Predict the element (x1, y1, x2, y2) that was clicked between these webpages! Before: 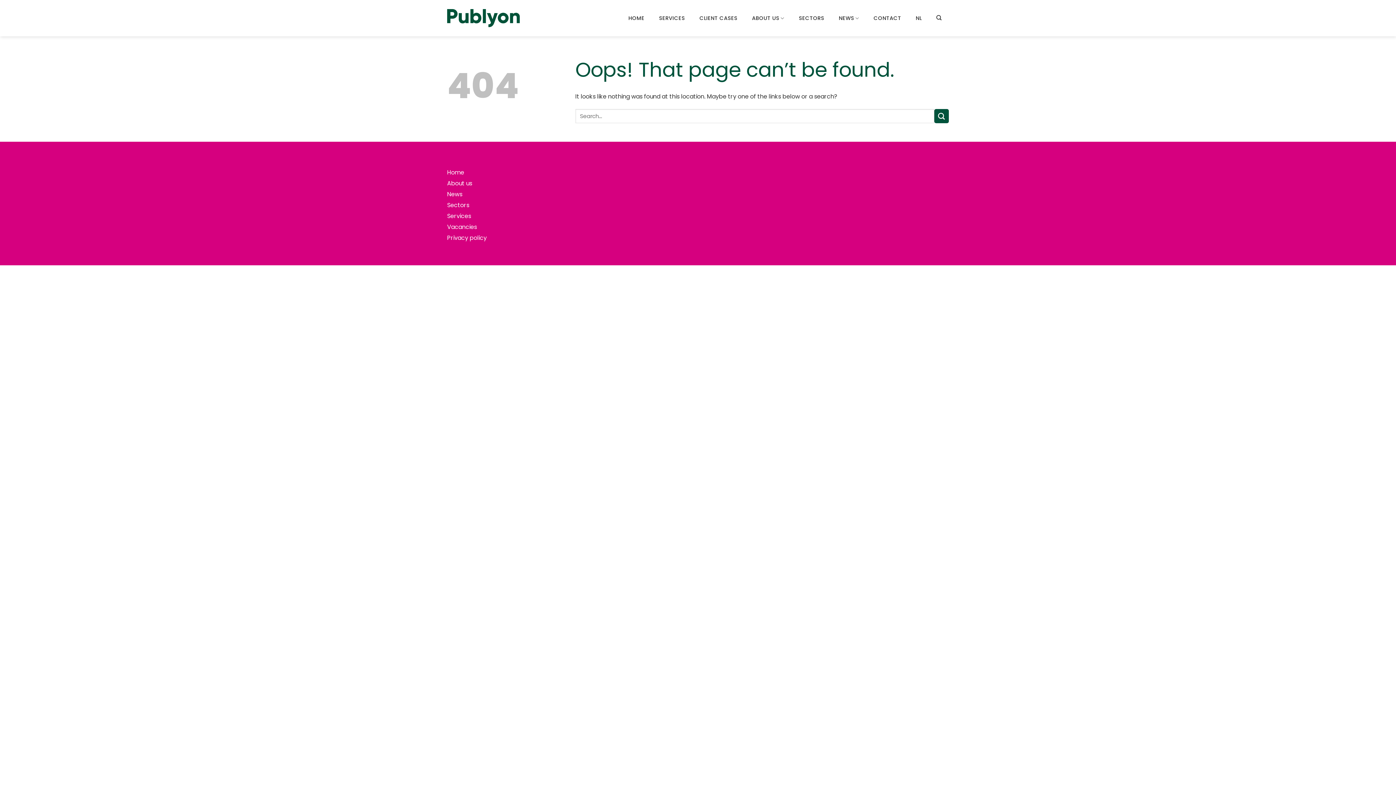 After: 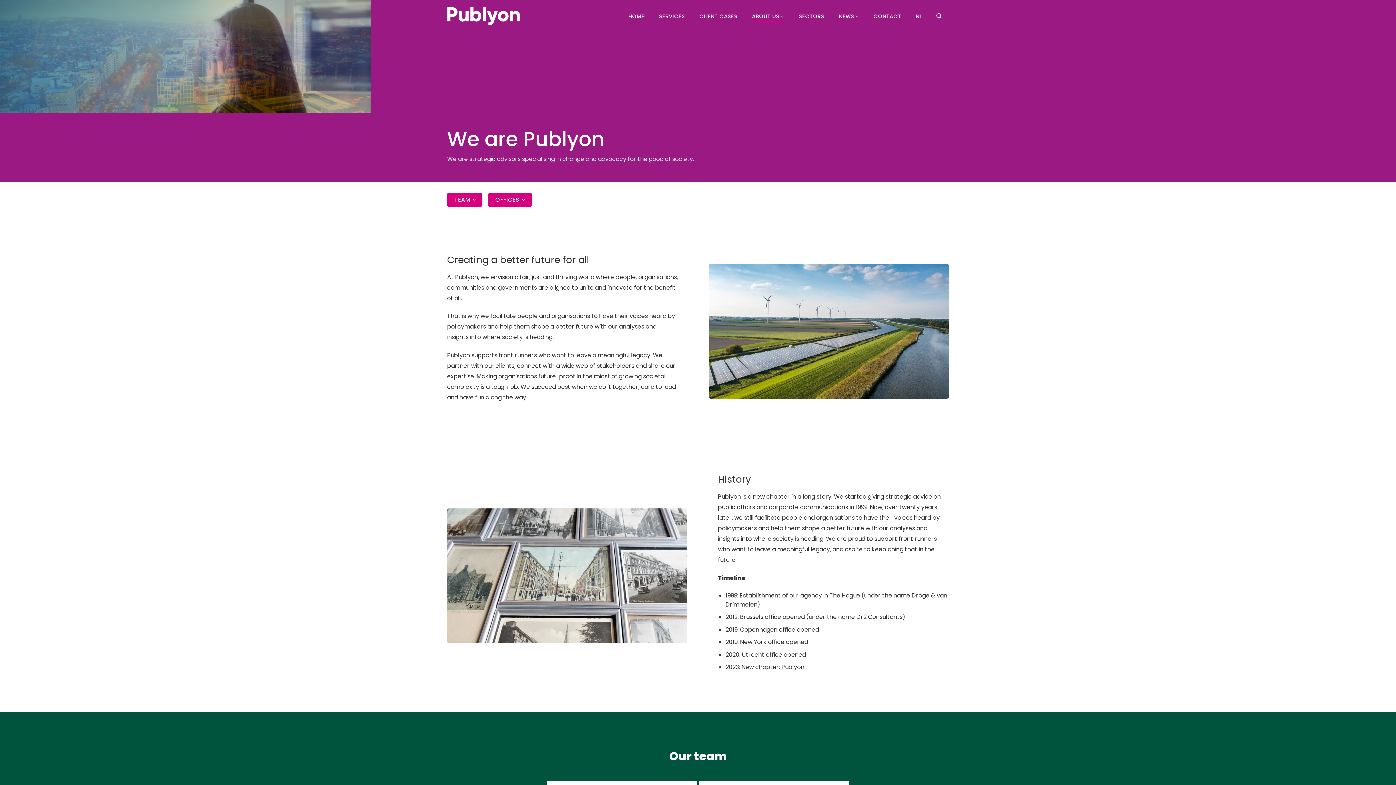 Action: bbox: (744, 12, 791, 23) label: ABOUT US